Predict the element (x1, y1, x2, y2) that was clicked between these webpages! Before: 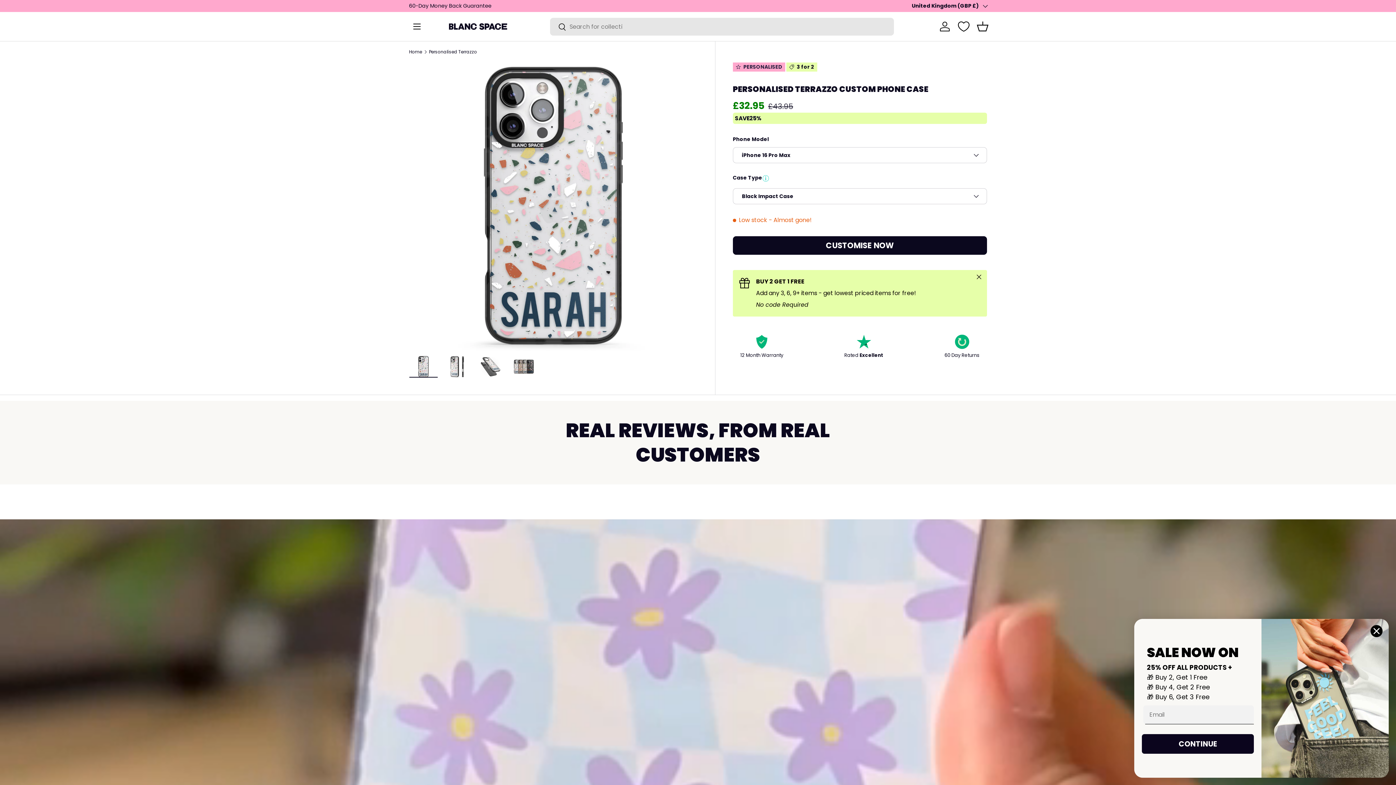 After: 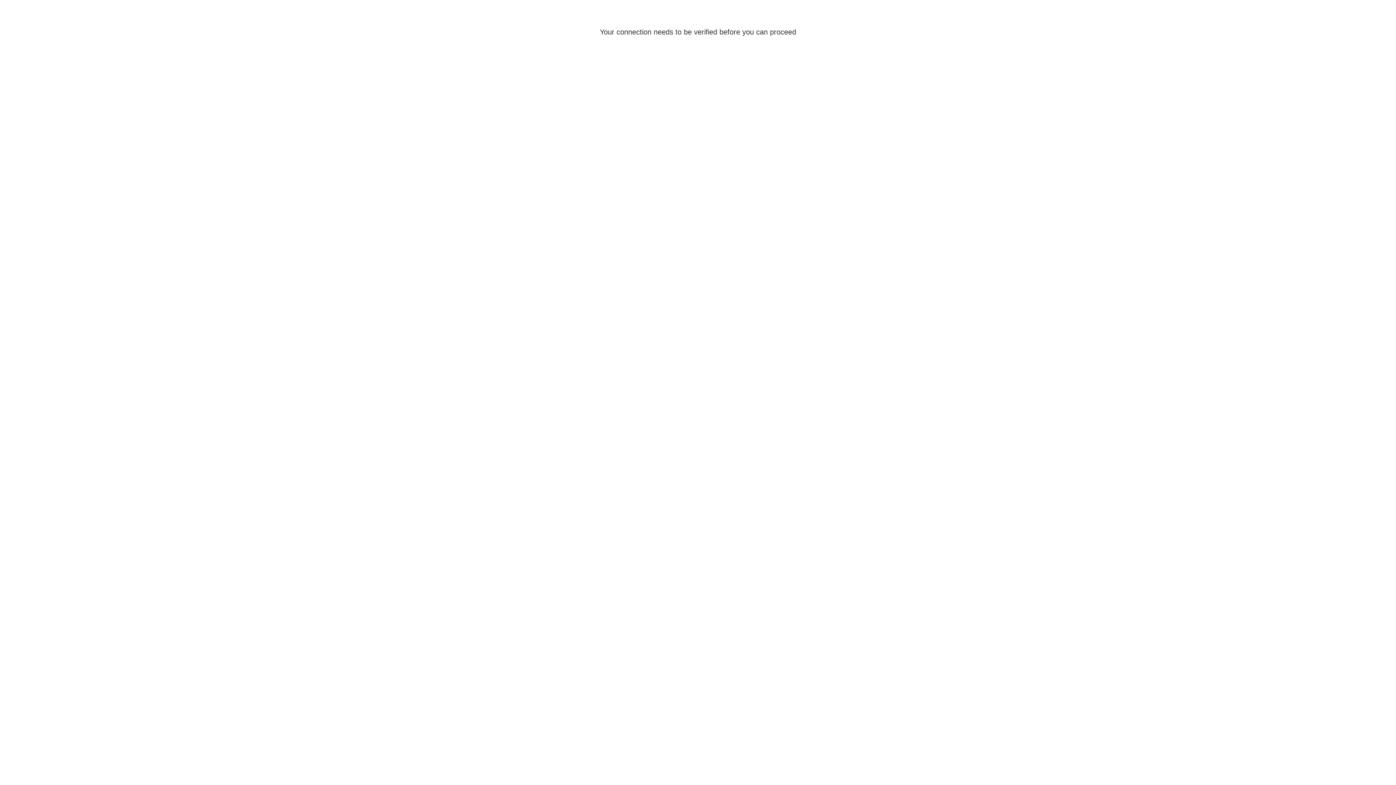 Action: bbox: (937, 18, 953, 34) label: Log in